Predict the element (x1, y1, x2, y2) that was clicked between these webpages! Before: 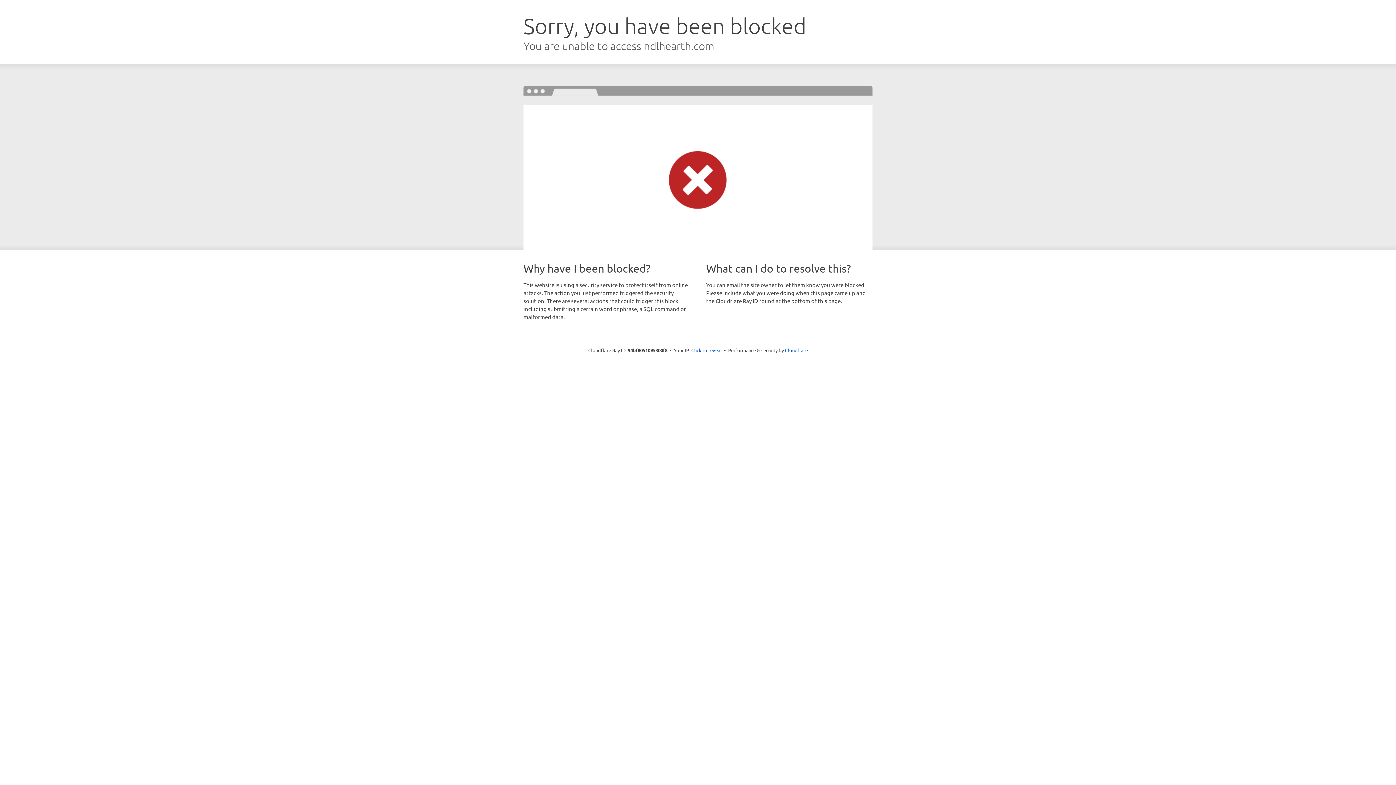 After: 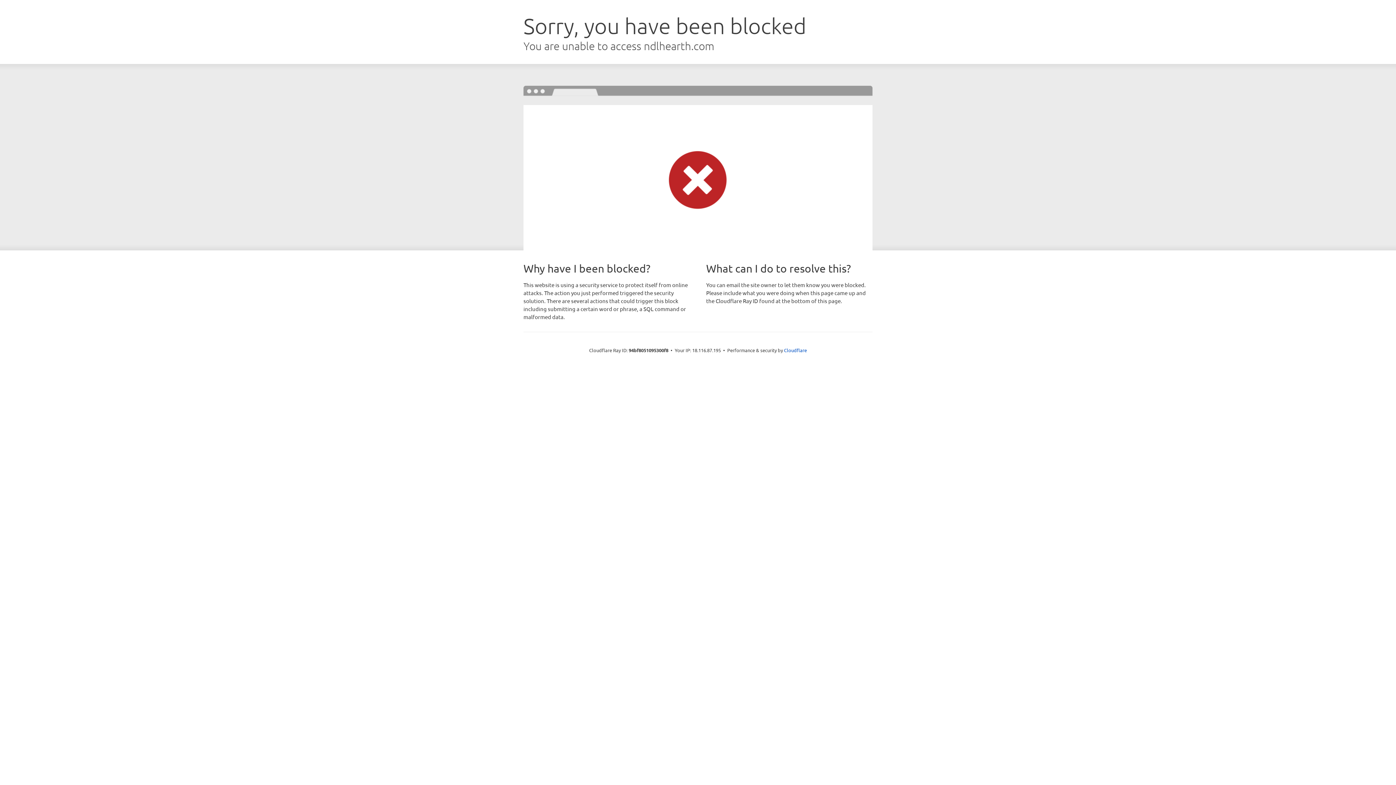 Action: bbox: (691, 346, 722, 353) label: Click to reveal